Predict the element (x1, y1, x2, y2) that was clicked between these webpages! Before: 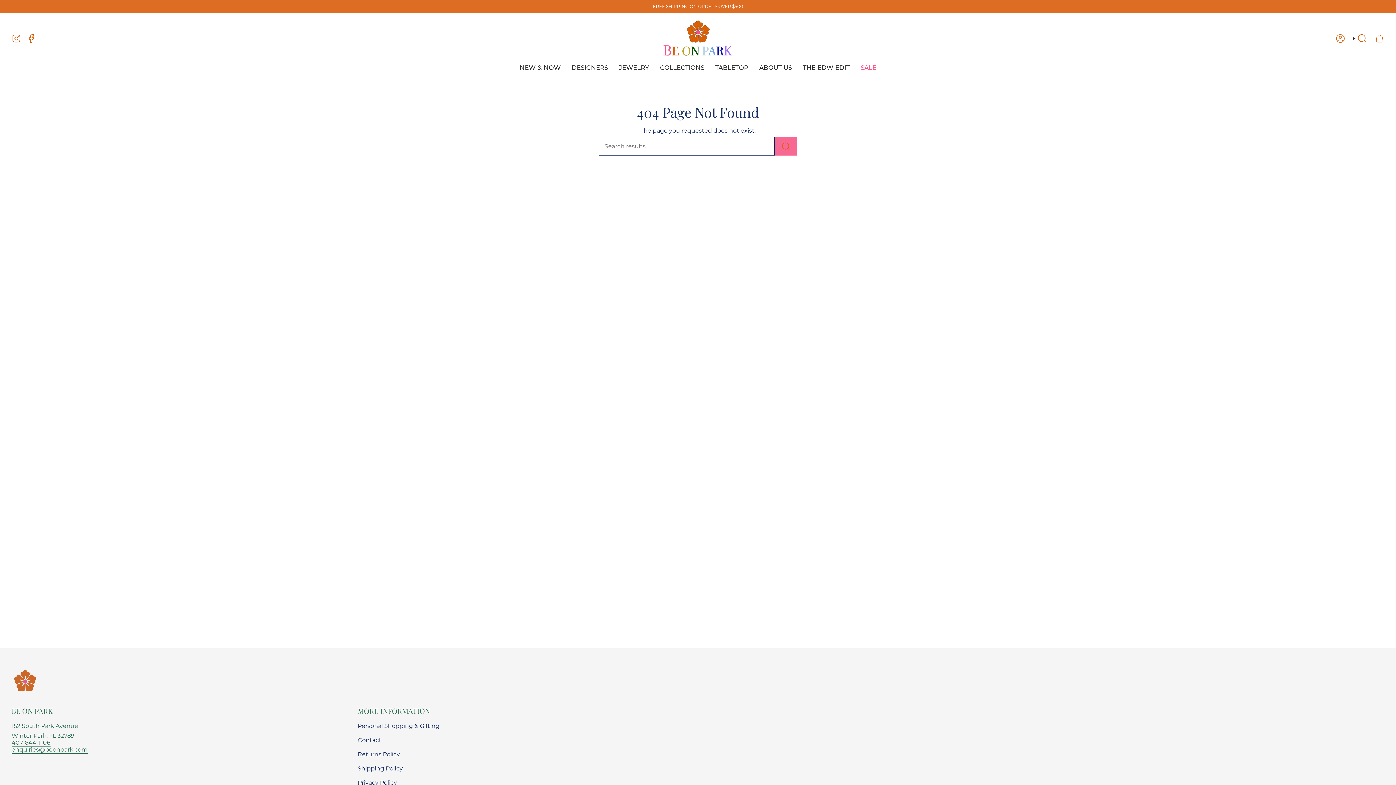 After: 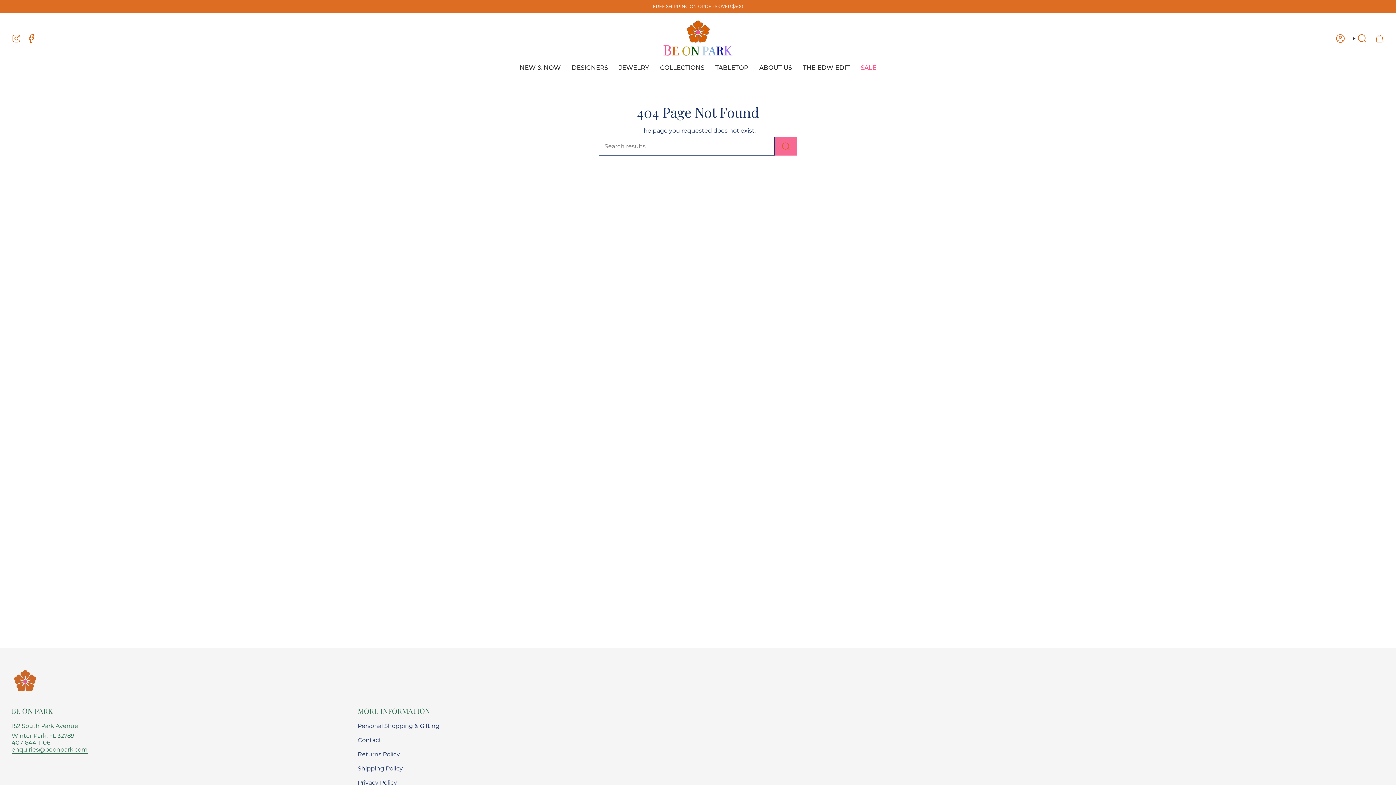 Action: label: 407-644-1106
 bbox: (11, 739, 50, 748)